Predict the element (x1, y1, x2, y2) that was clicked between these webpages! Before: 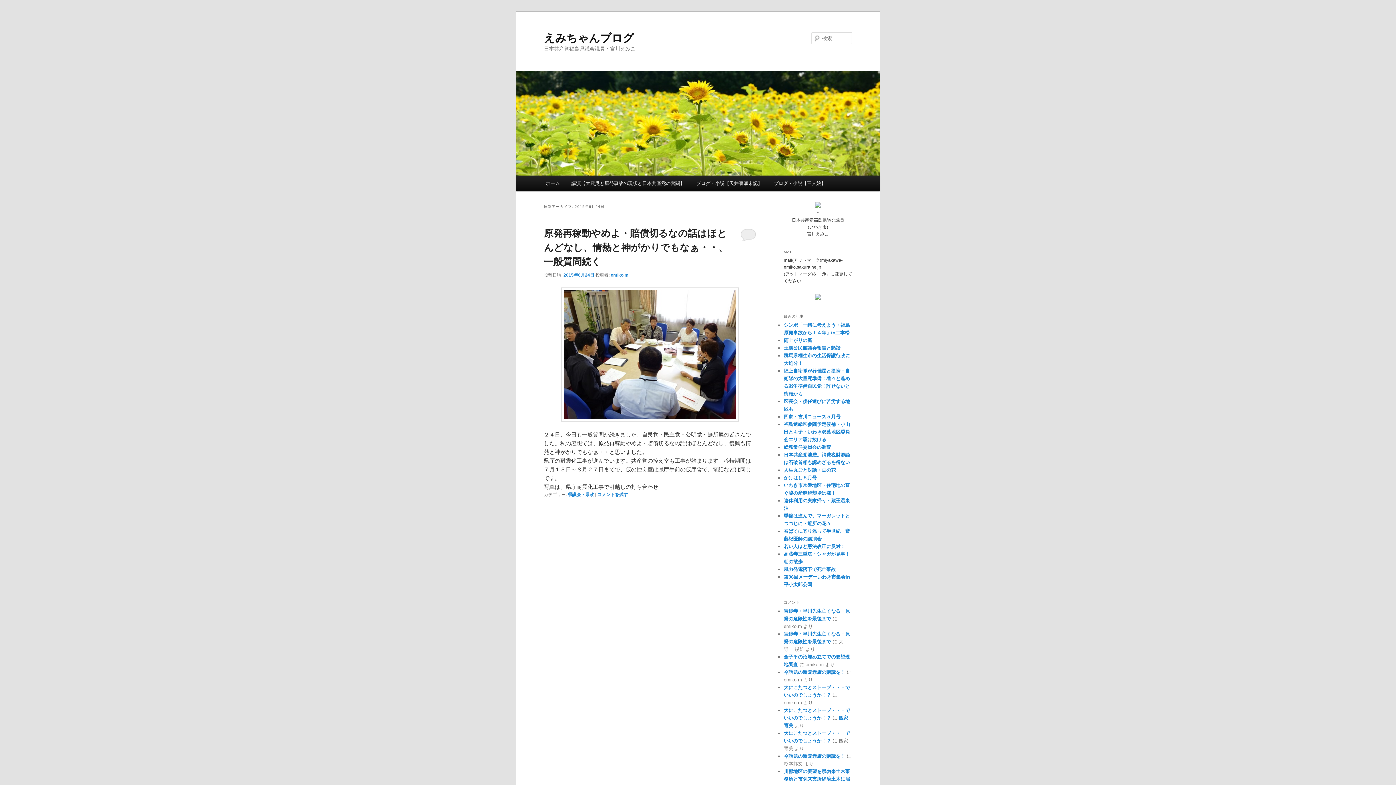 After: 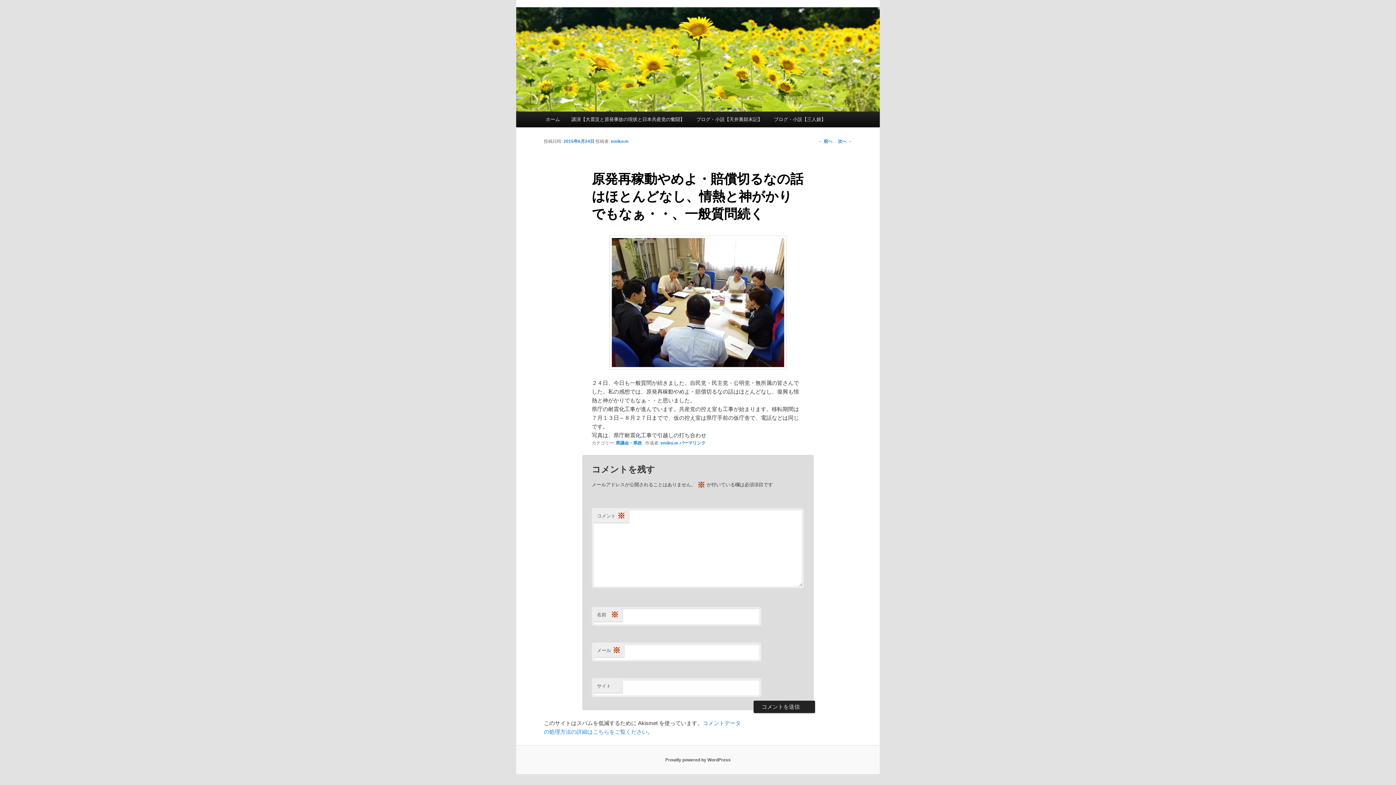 Action: bbox: (597, 492, 628, 497) label: コメントを残す